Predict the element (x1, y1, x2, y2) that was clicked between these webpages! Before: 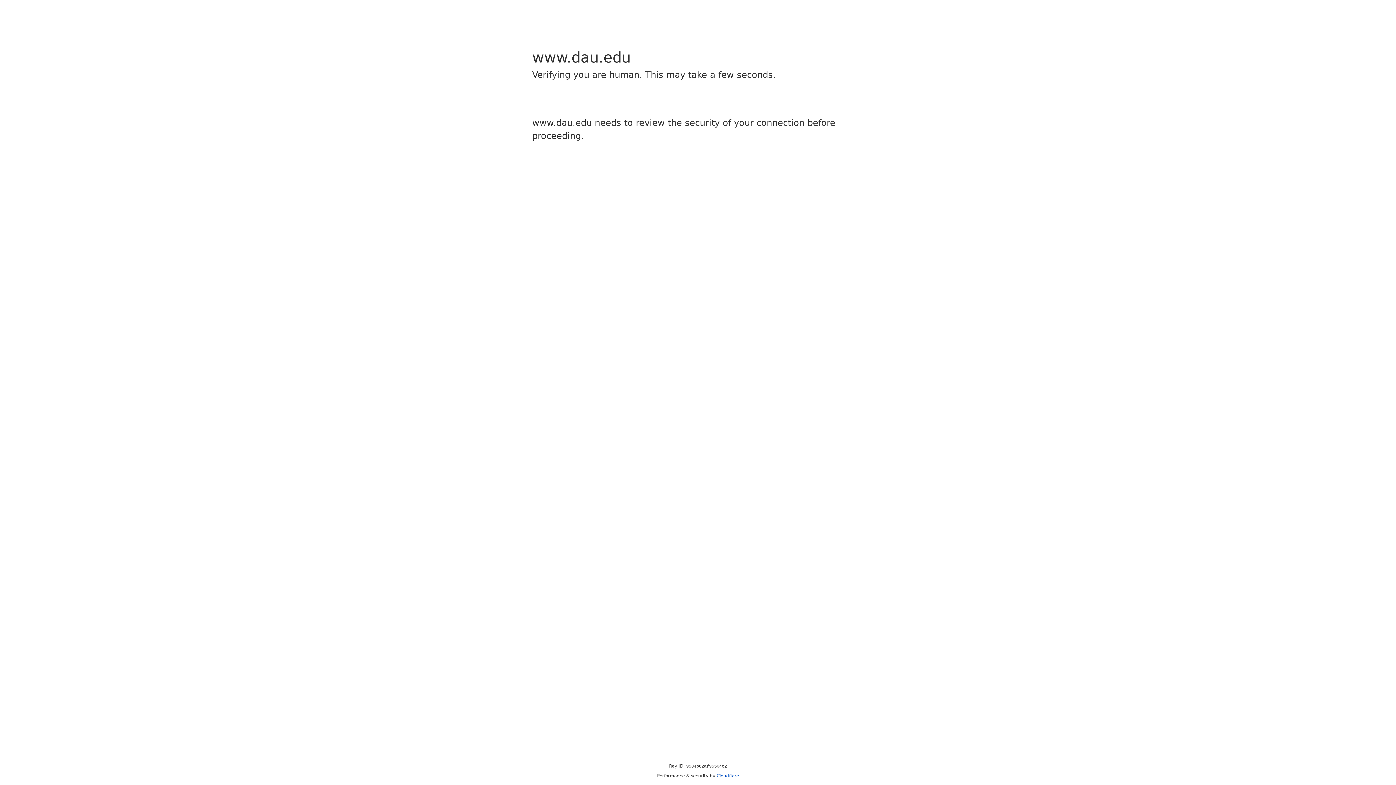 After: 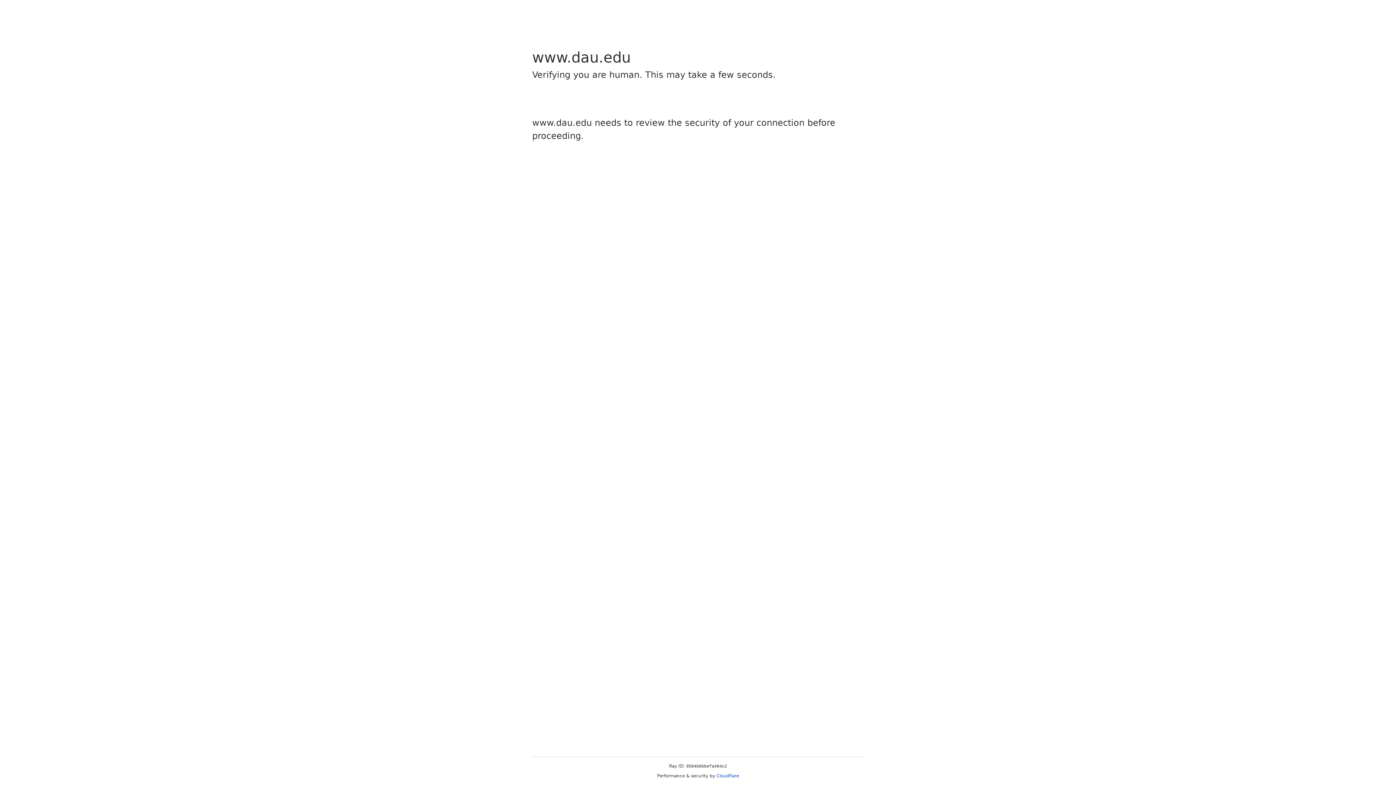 Action: label: Cloudflare bbox: (716, 773, 739, 778)